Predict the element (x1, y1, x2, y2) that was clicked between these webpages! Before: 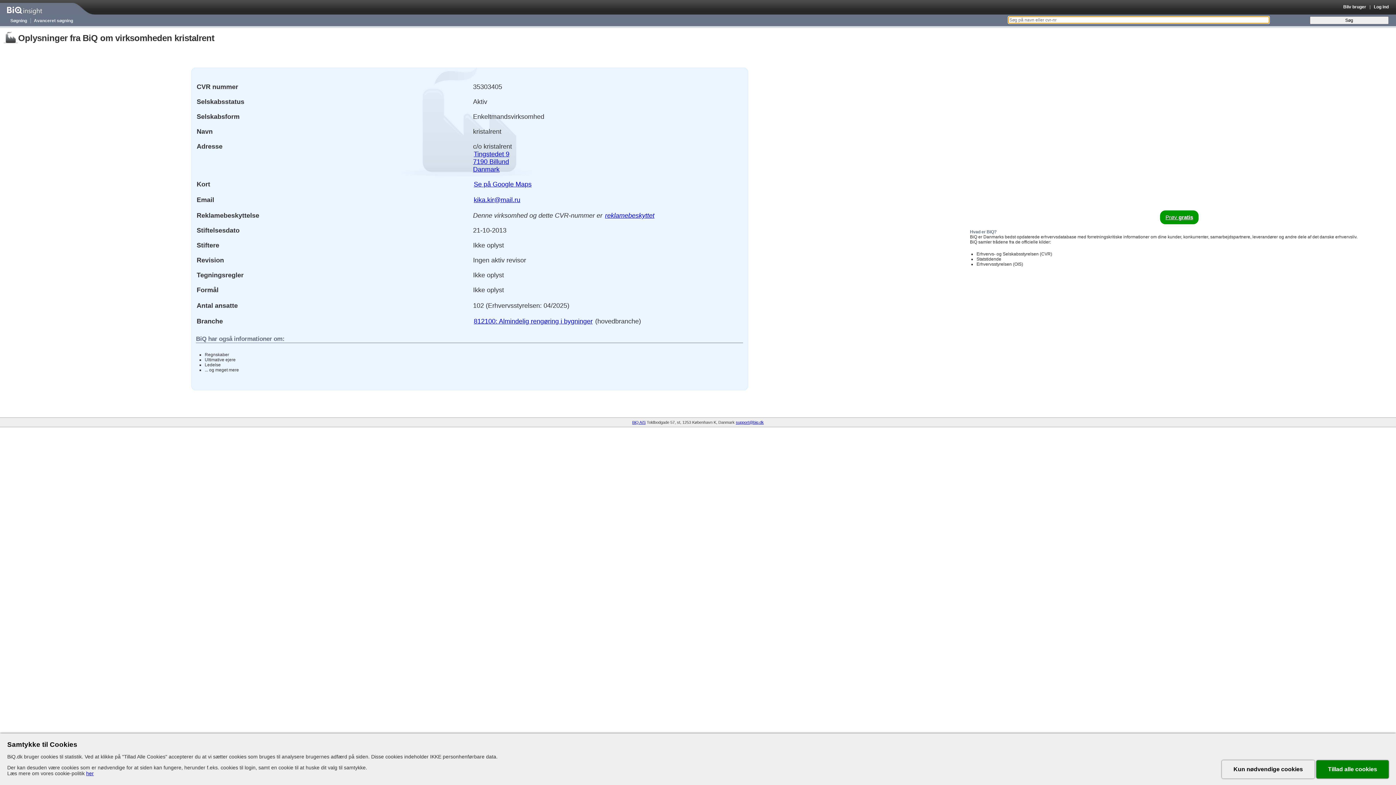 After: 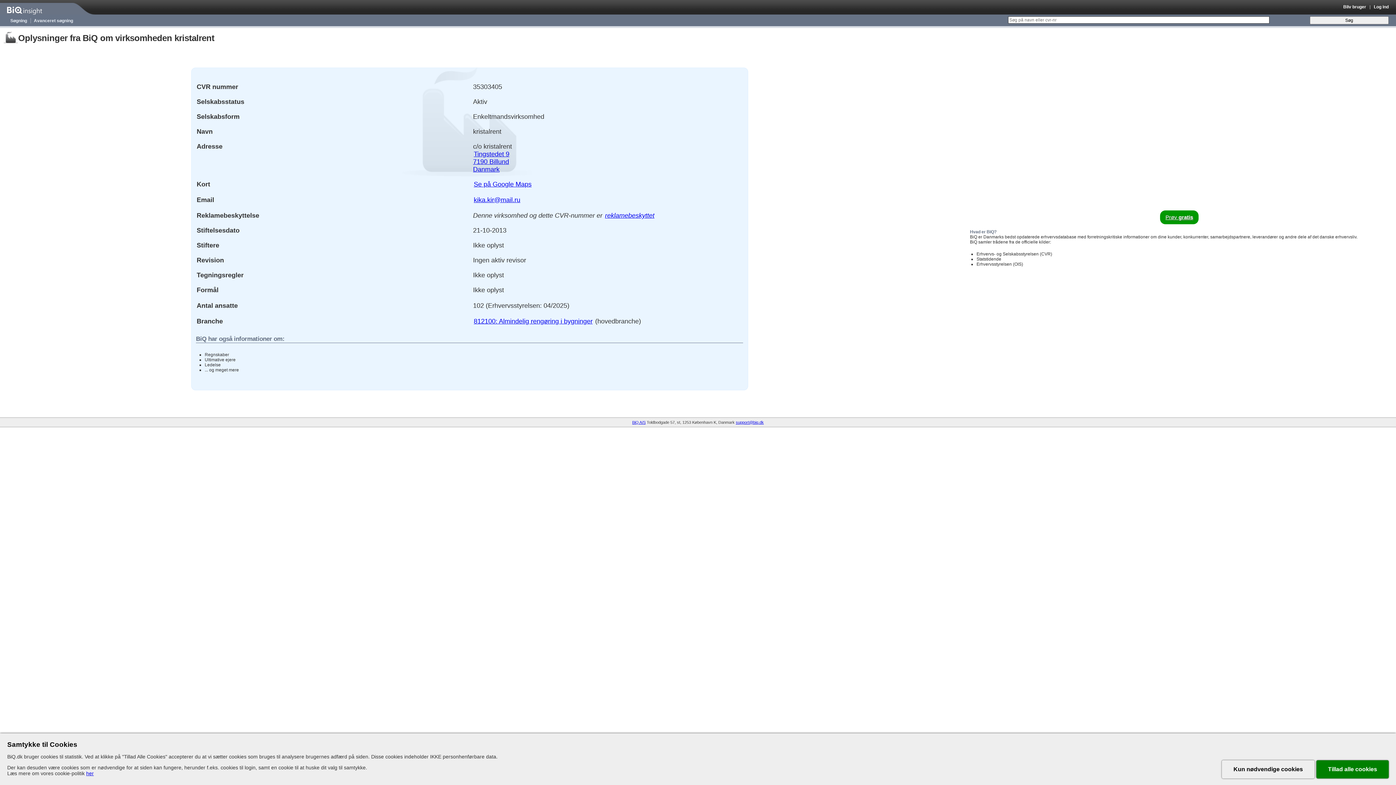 Action: label: support@biq.dk bbox: (736, 420, 764, 424)